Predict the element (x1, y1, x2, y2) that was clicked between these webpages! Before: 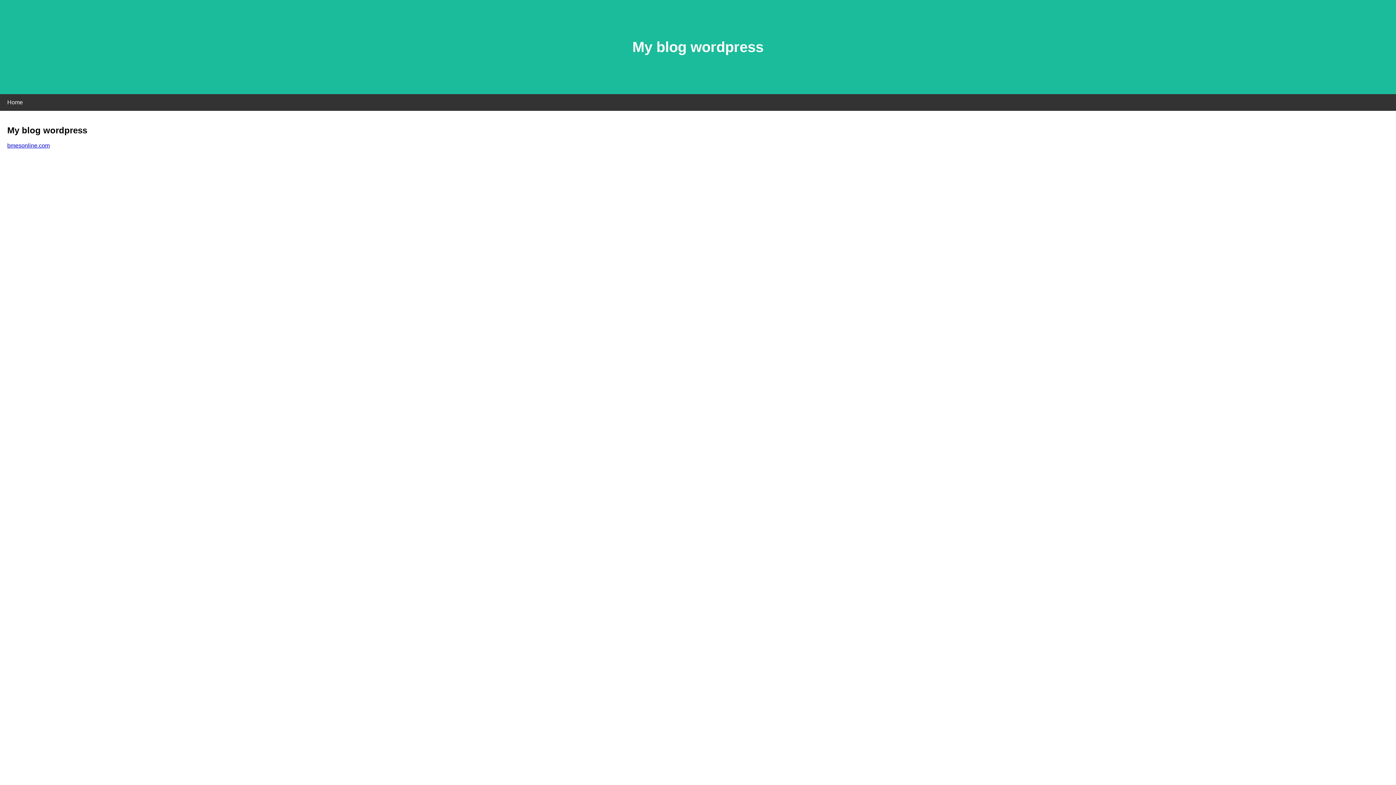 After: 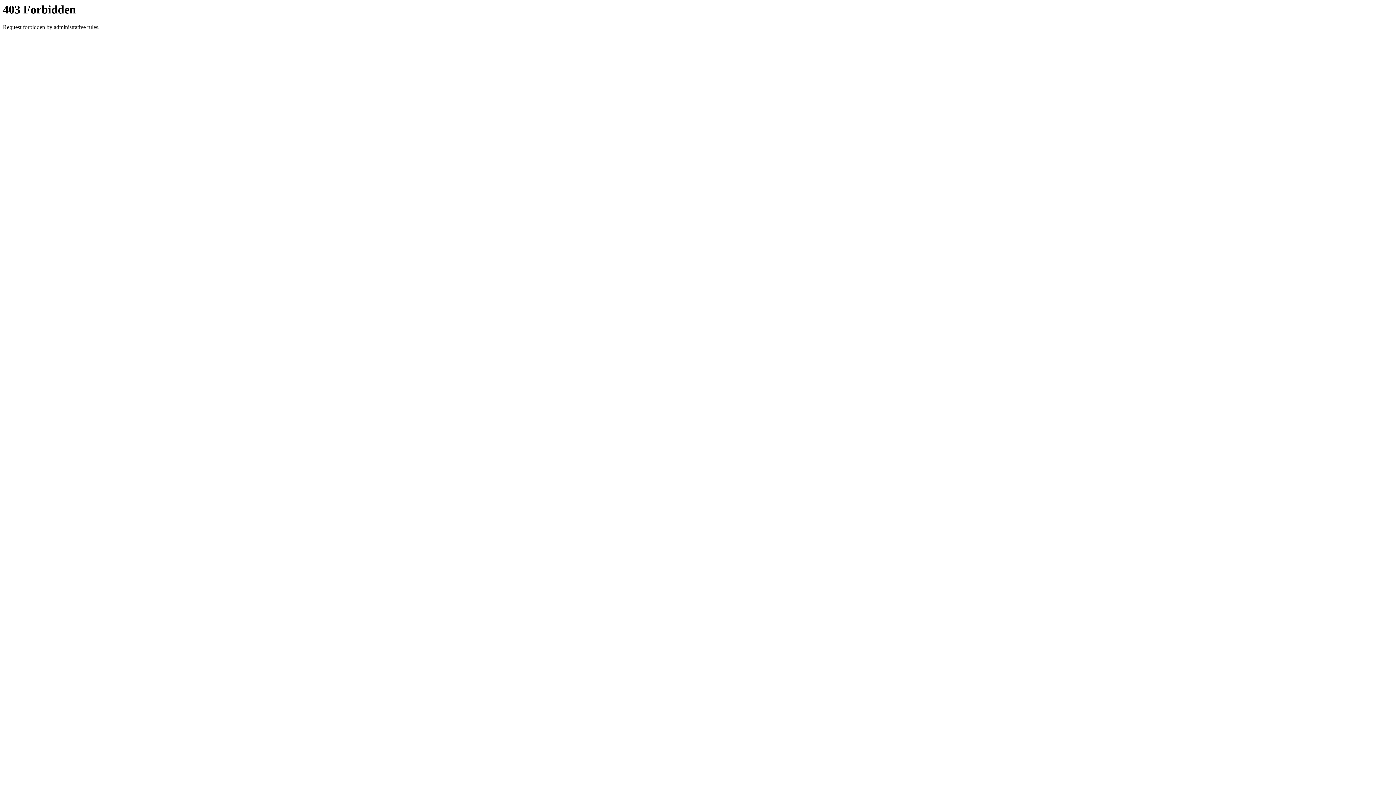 Action: label: bmesonline.com bbox: (7, 142, 49, 148)